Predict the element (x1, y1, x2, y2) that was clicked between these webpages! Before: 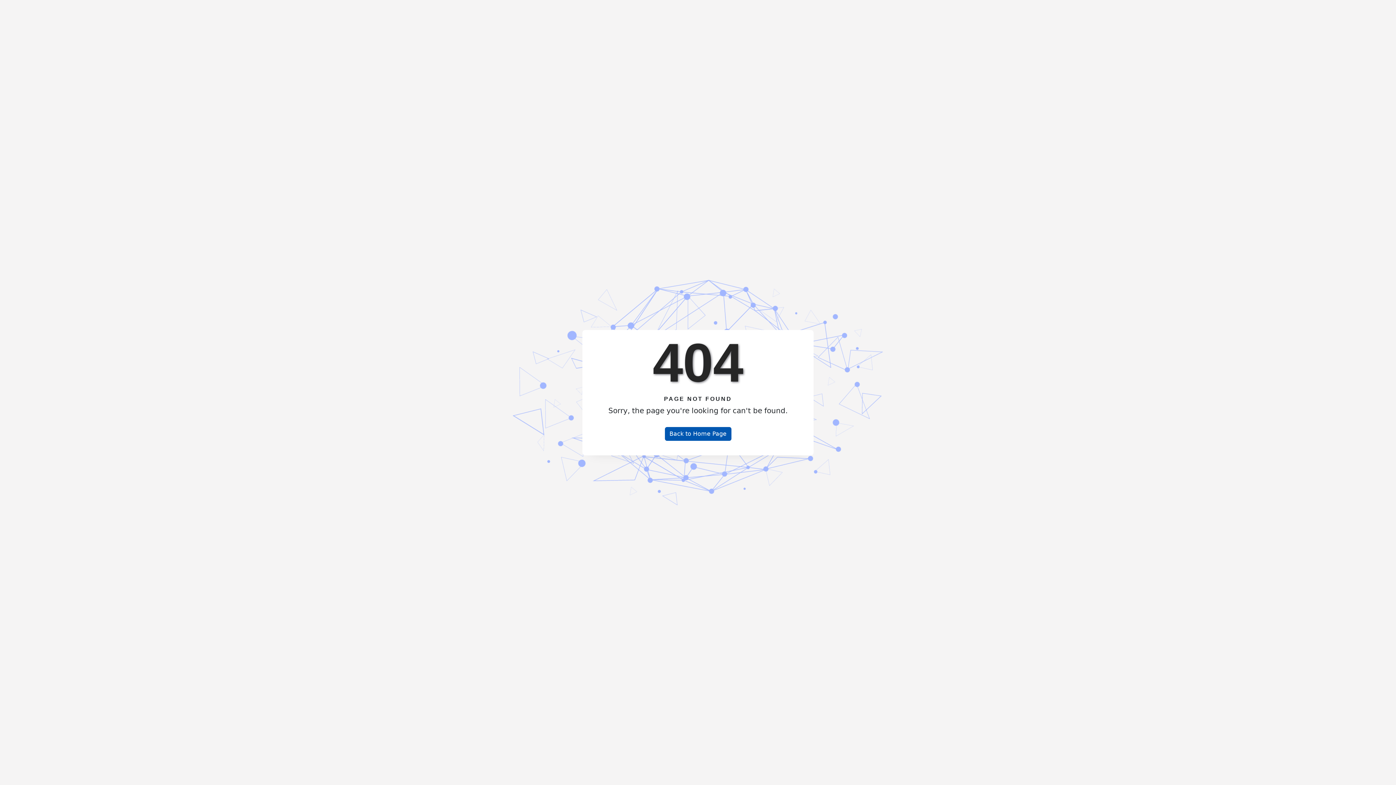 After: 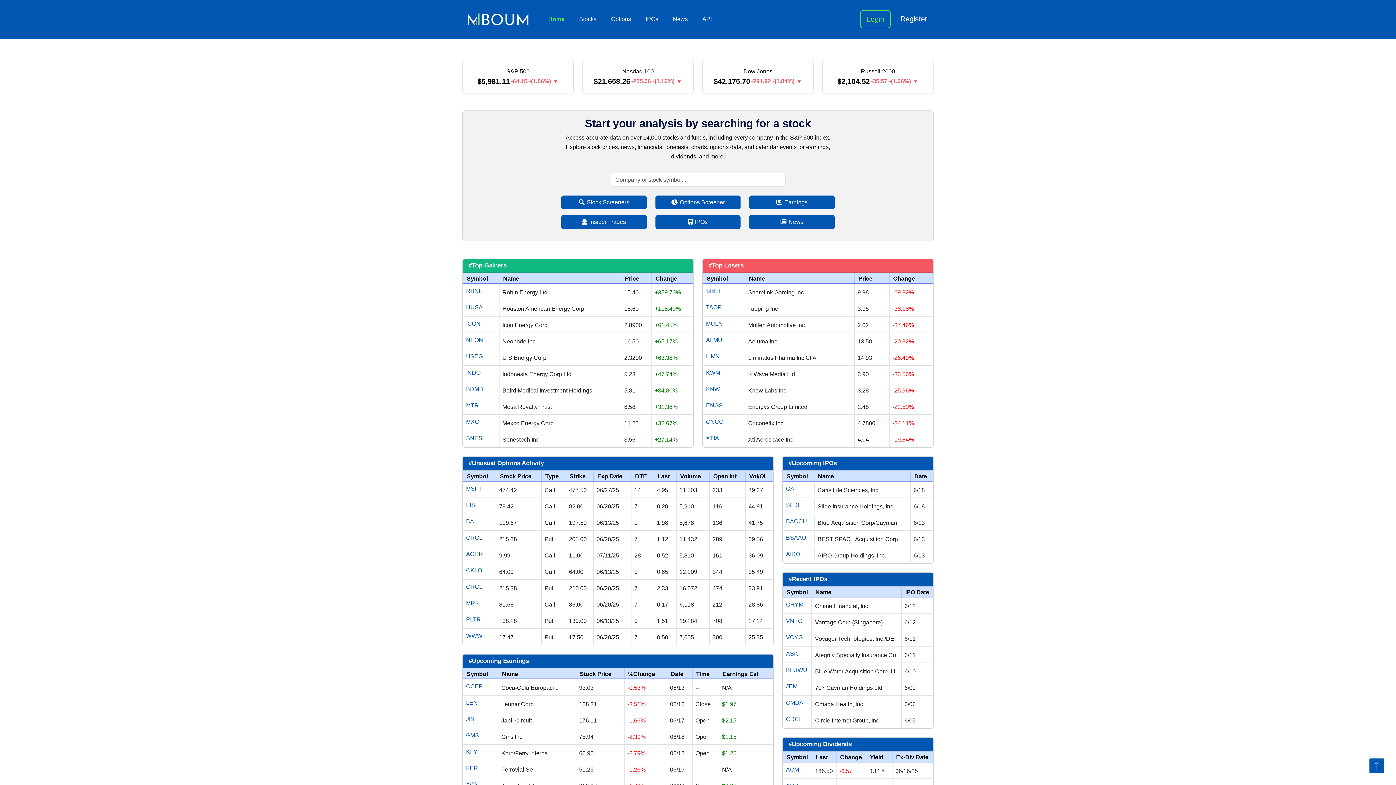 Action: label: Back to Home Page bbox: (664, 427, 731, 440)